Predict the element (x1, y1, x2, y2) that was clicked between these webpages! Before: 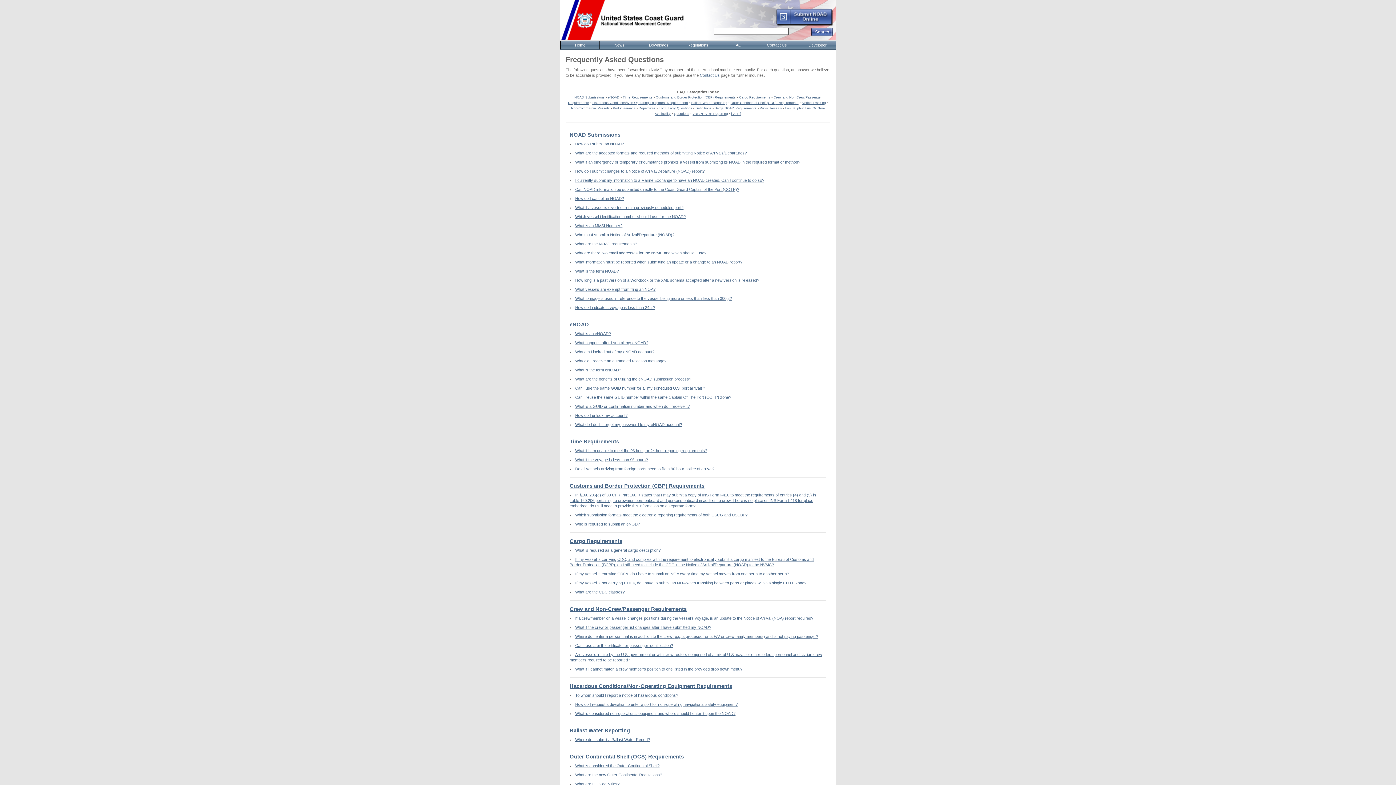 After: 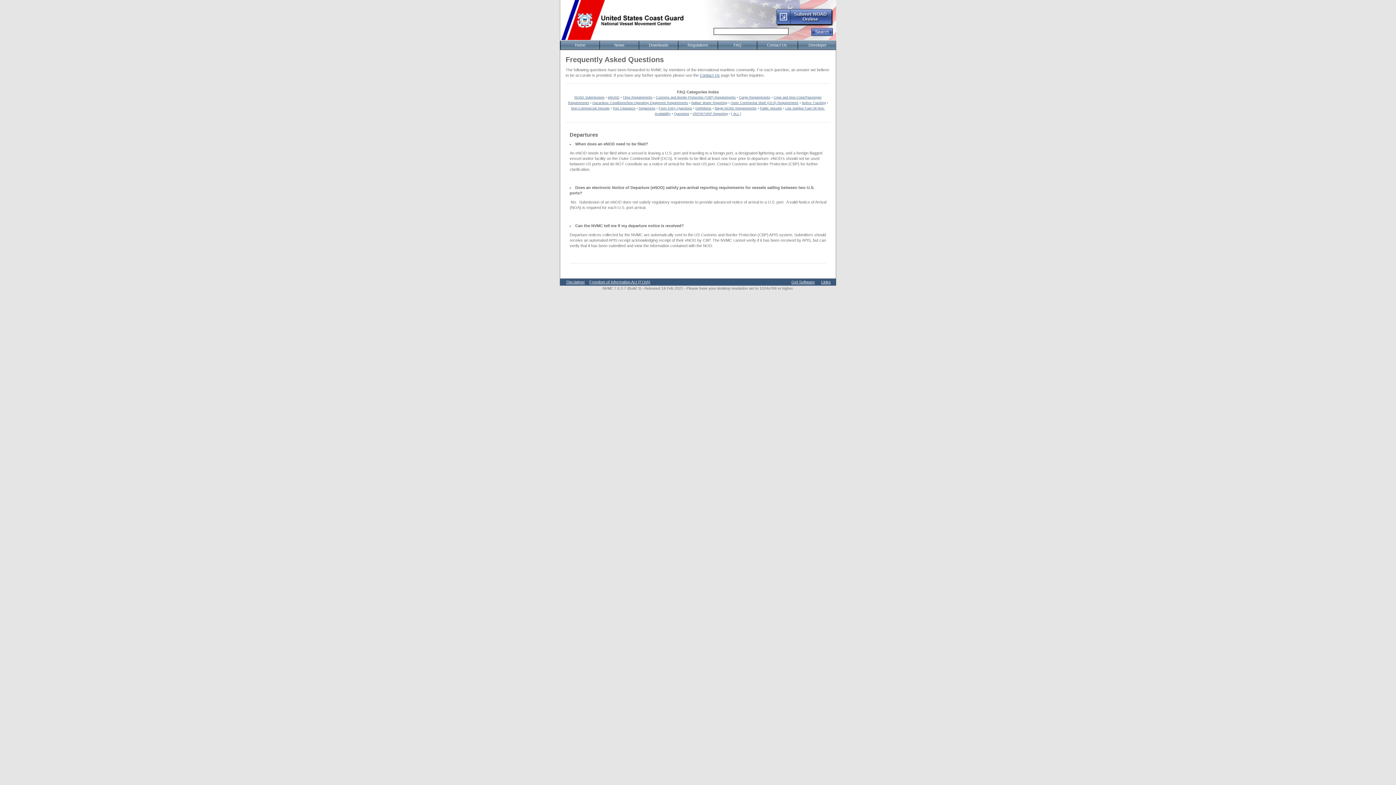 Action: label: Departures bbox: (638, 106, 655, 110)